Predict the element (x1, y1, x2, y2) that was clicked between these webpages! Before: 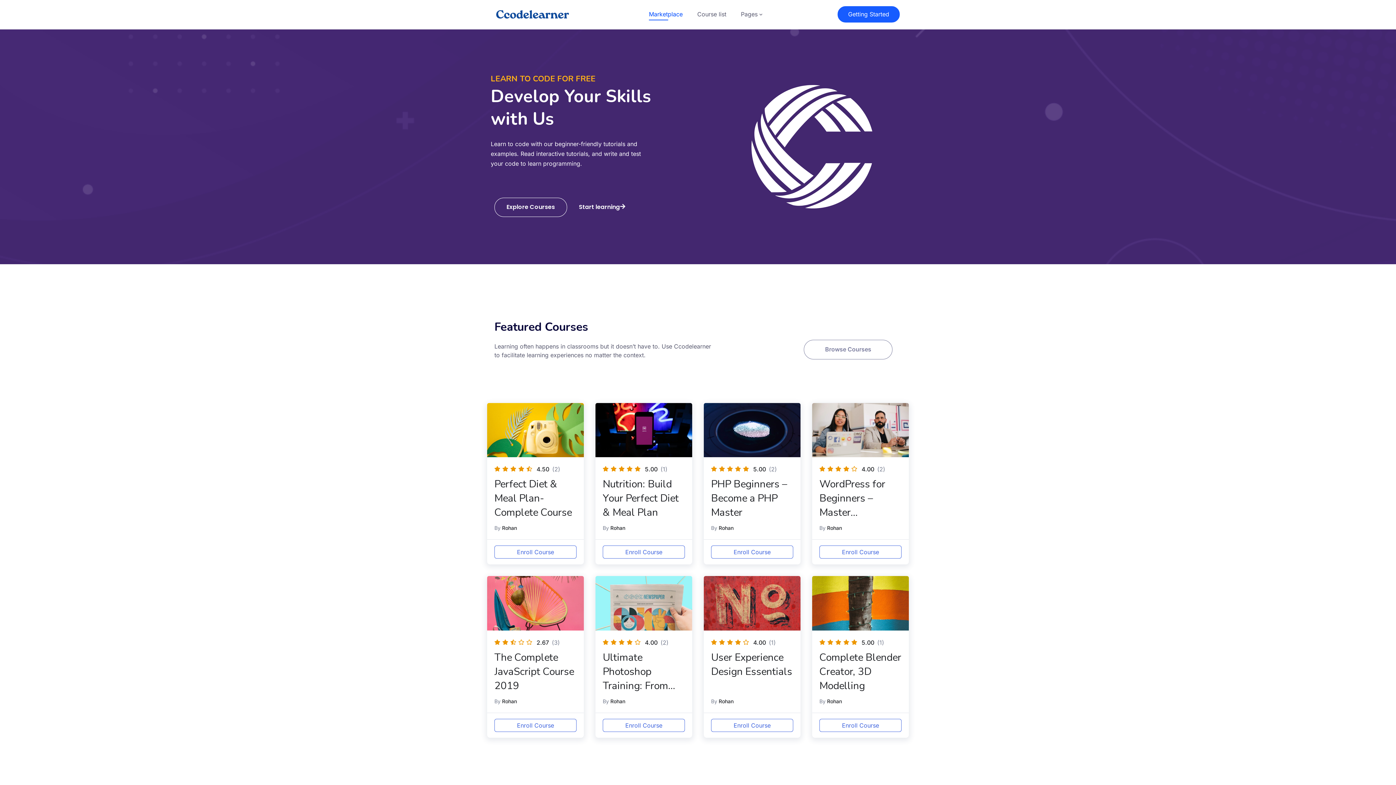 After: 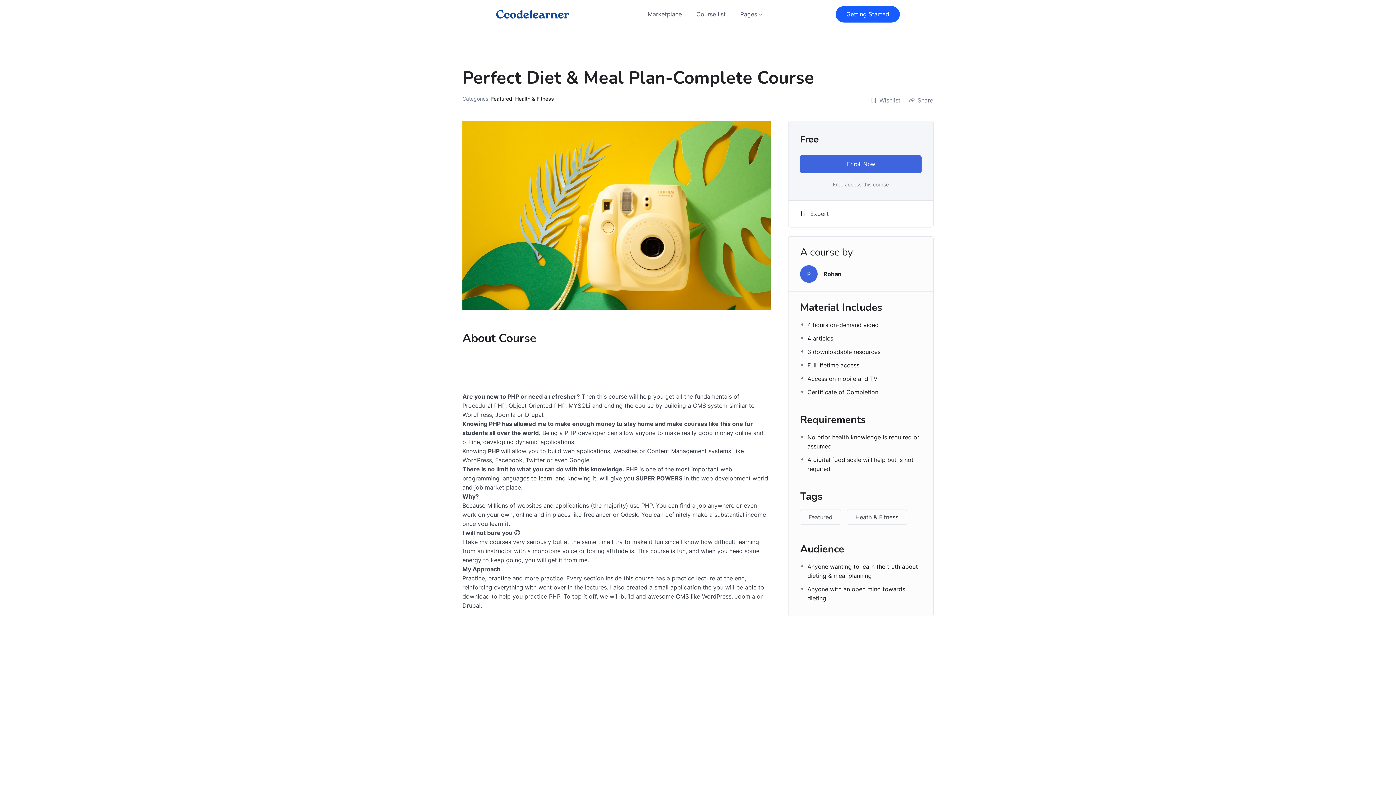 Action: bbox: (494, 477, 572, 519) label: Perfect Diet & Meal Plan-Complete Course